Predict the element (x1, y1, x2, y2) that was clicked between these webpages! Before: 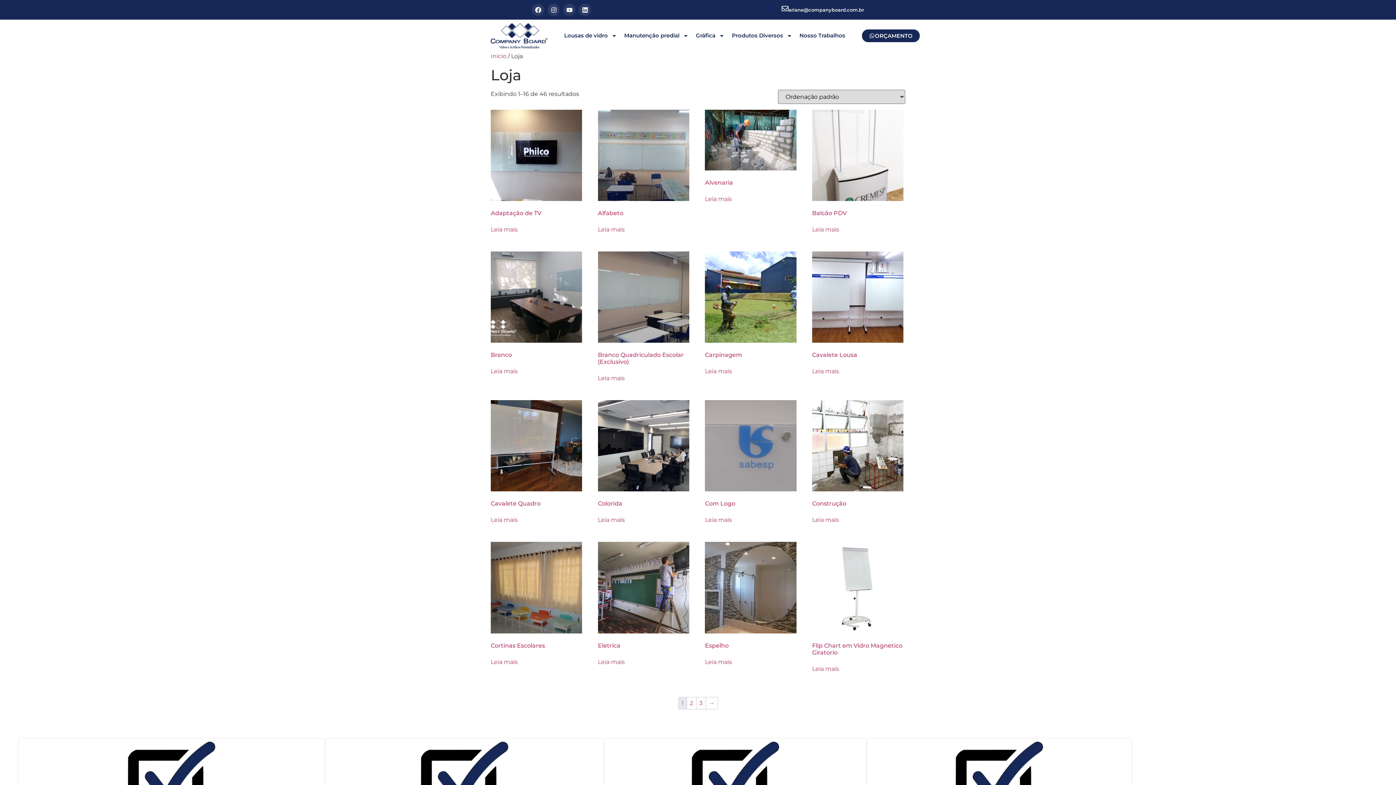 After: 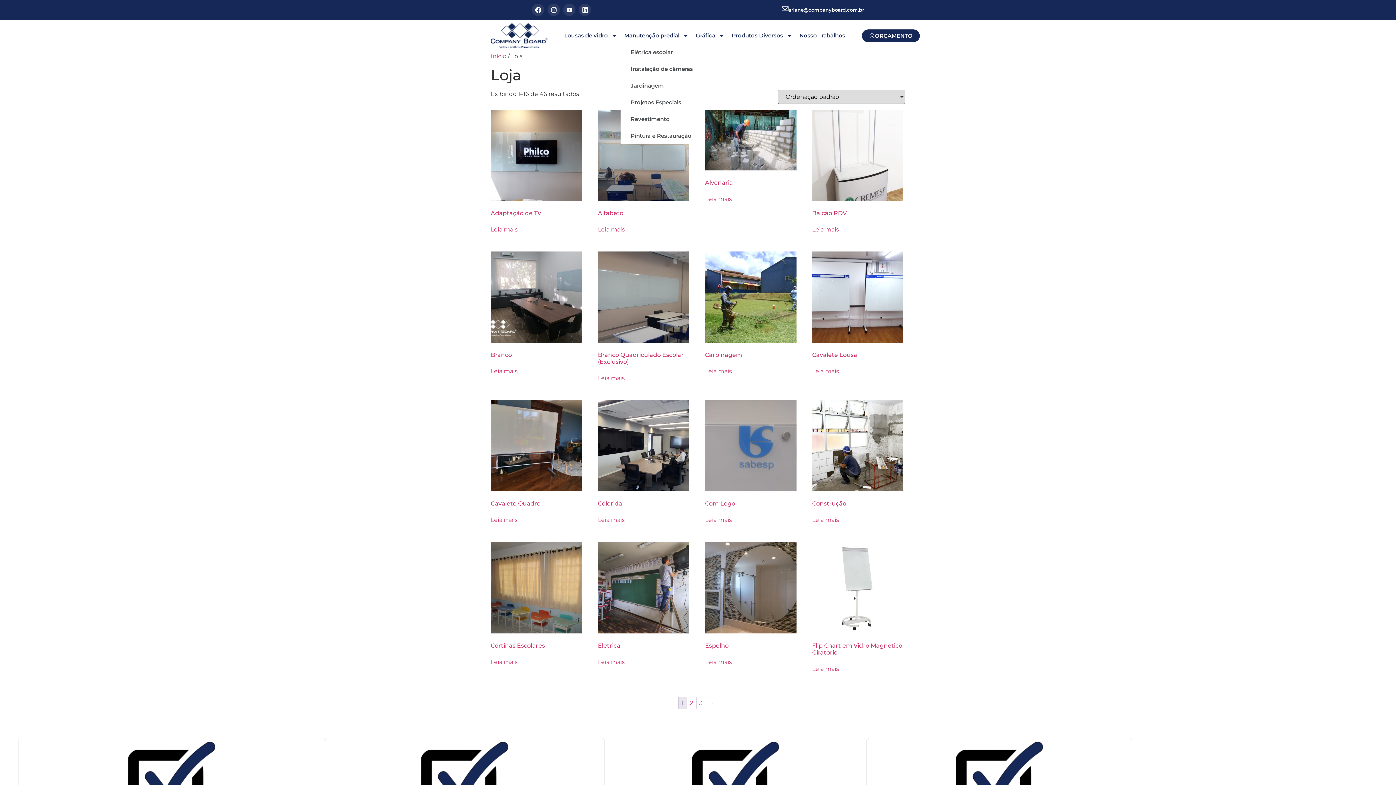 Action: label: Manutenção predial bbox: (620, 27, 692, 44)